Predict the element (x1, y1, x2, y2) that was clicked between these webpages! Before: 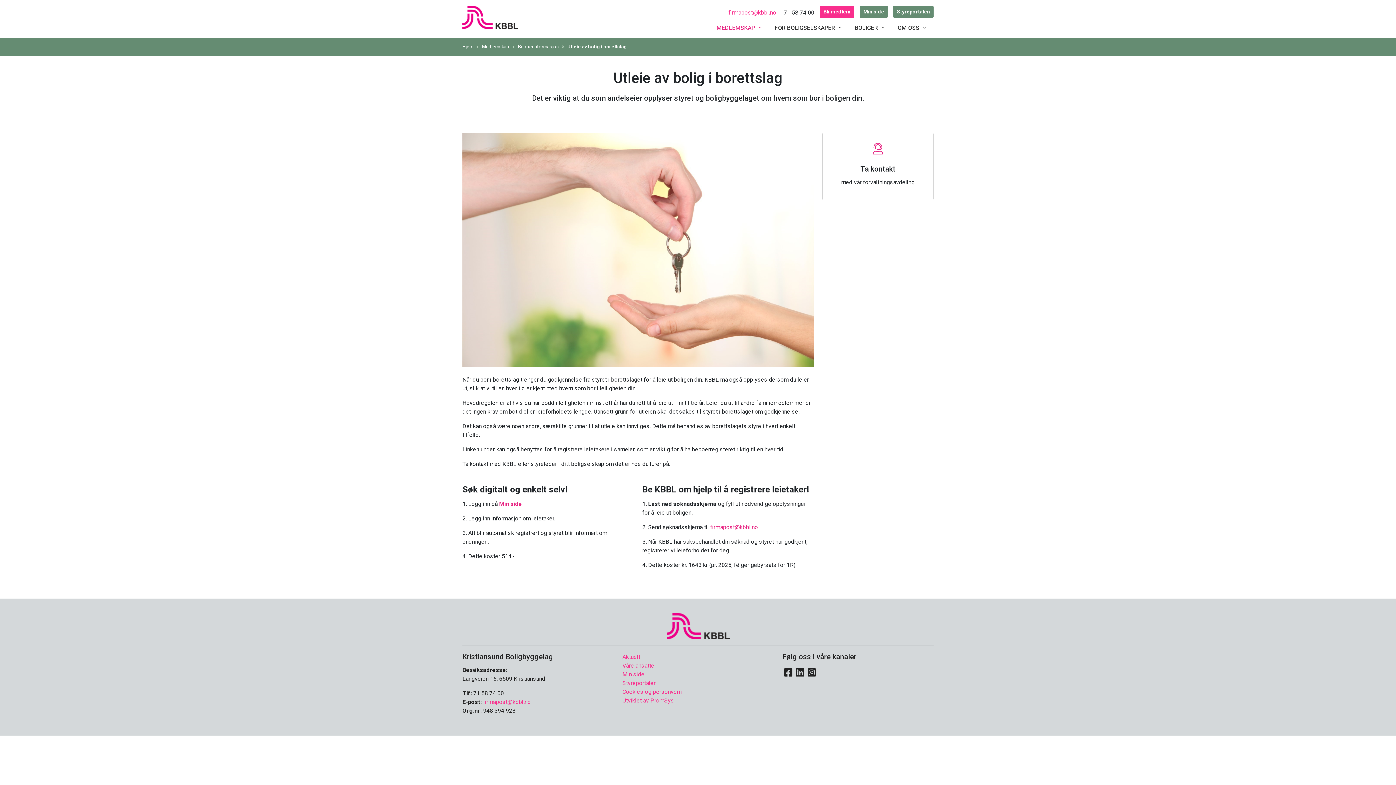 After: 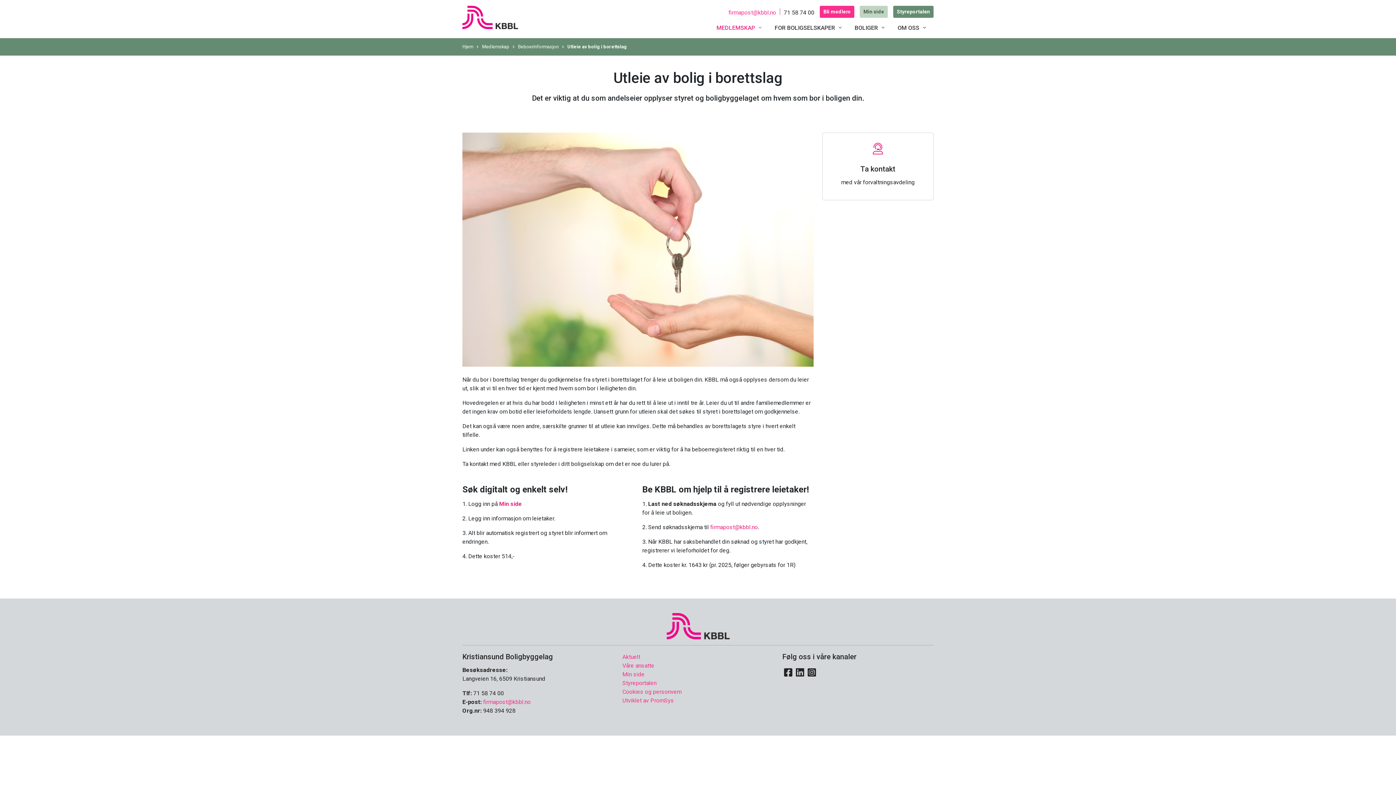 Action: bbox: (860, 5, 888, 17) label: Min side